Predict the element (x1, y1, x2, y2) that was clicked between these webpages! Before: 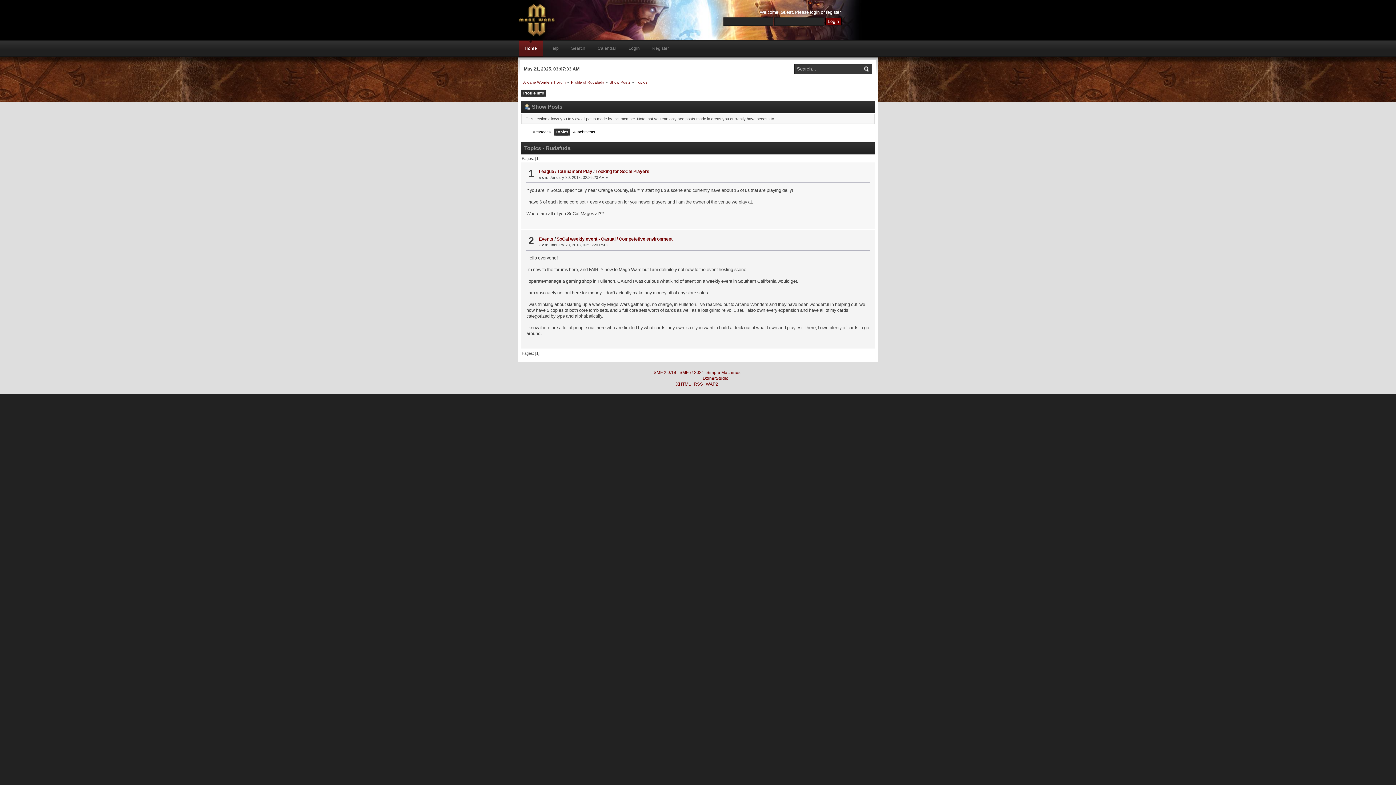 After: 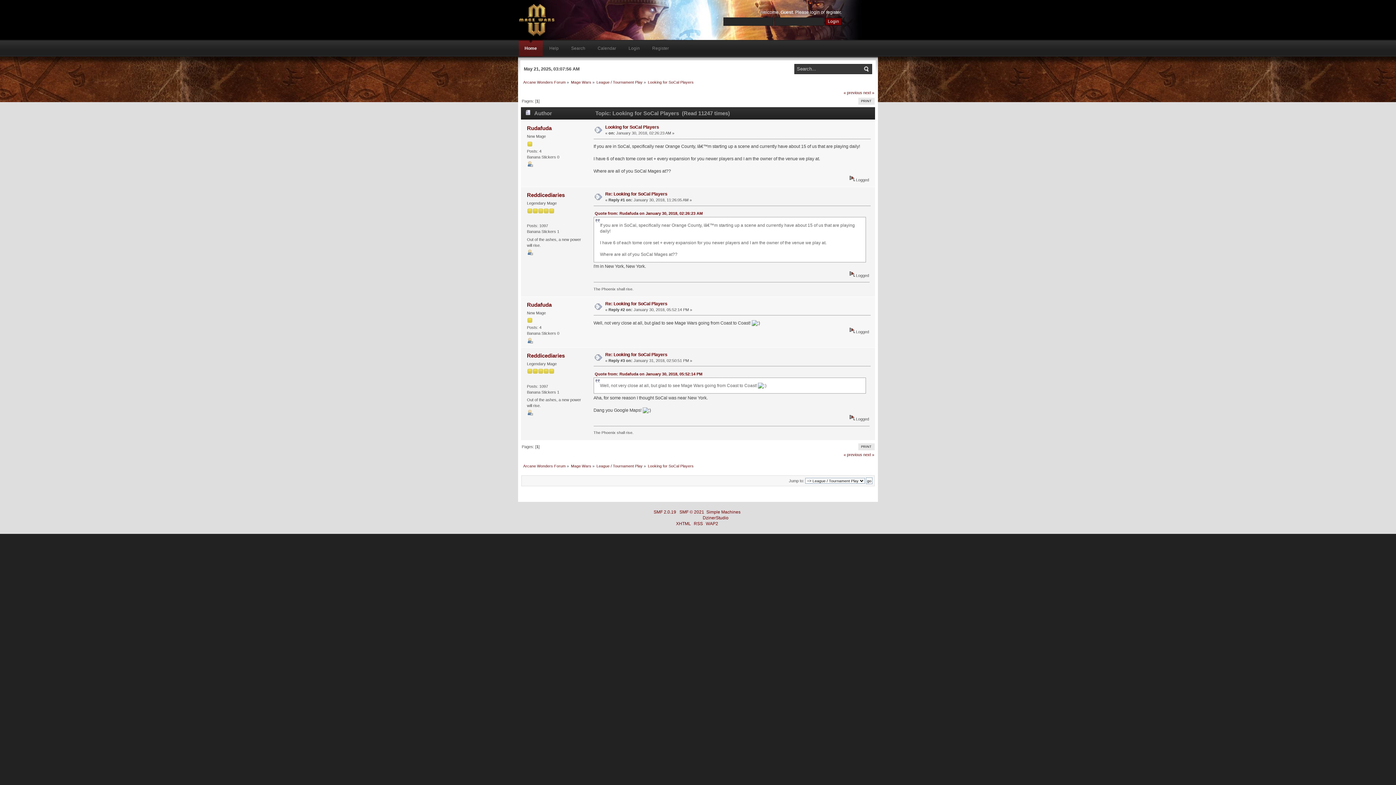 Action: bbox: (595, 169, 649, 174) label: Looking for SoCal Players